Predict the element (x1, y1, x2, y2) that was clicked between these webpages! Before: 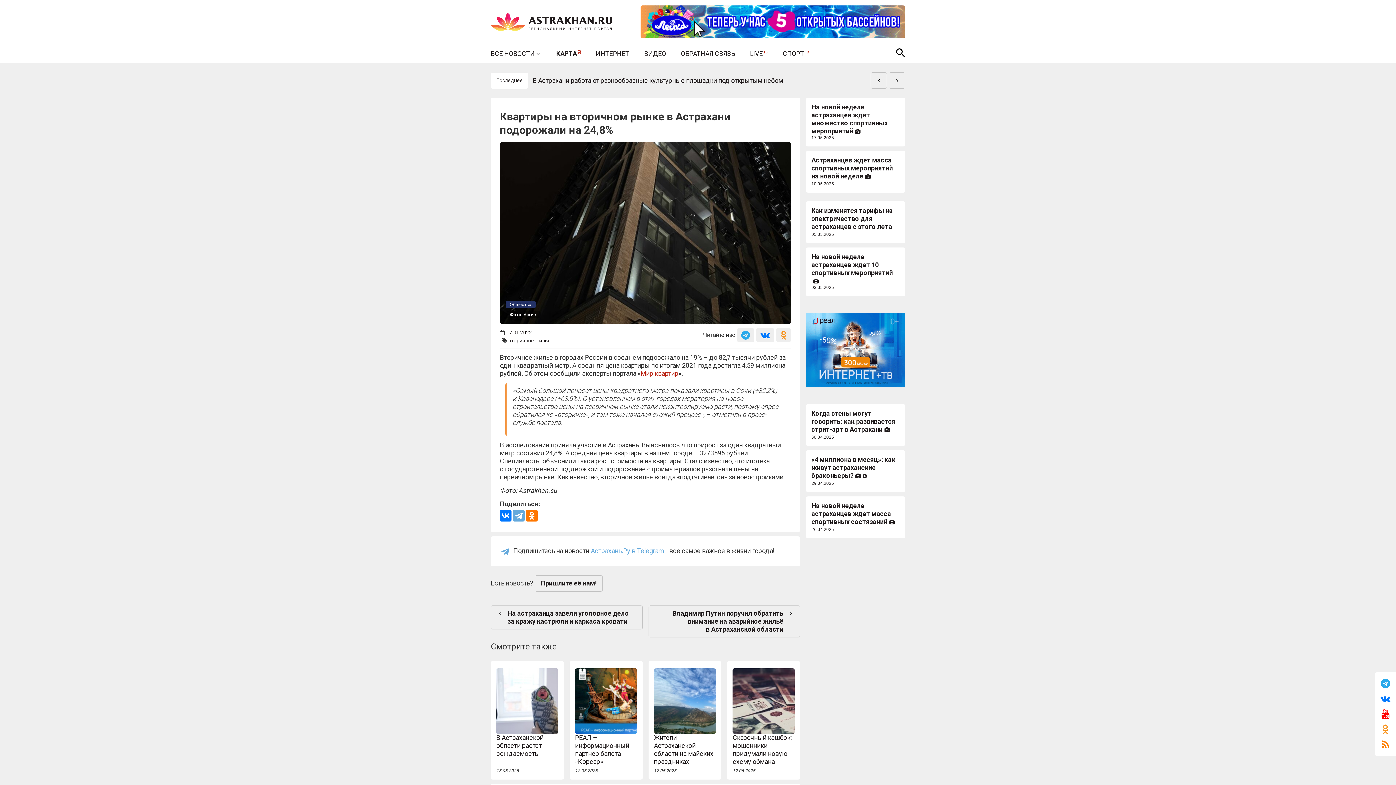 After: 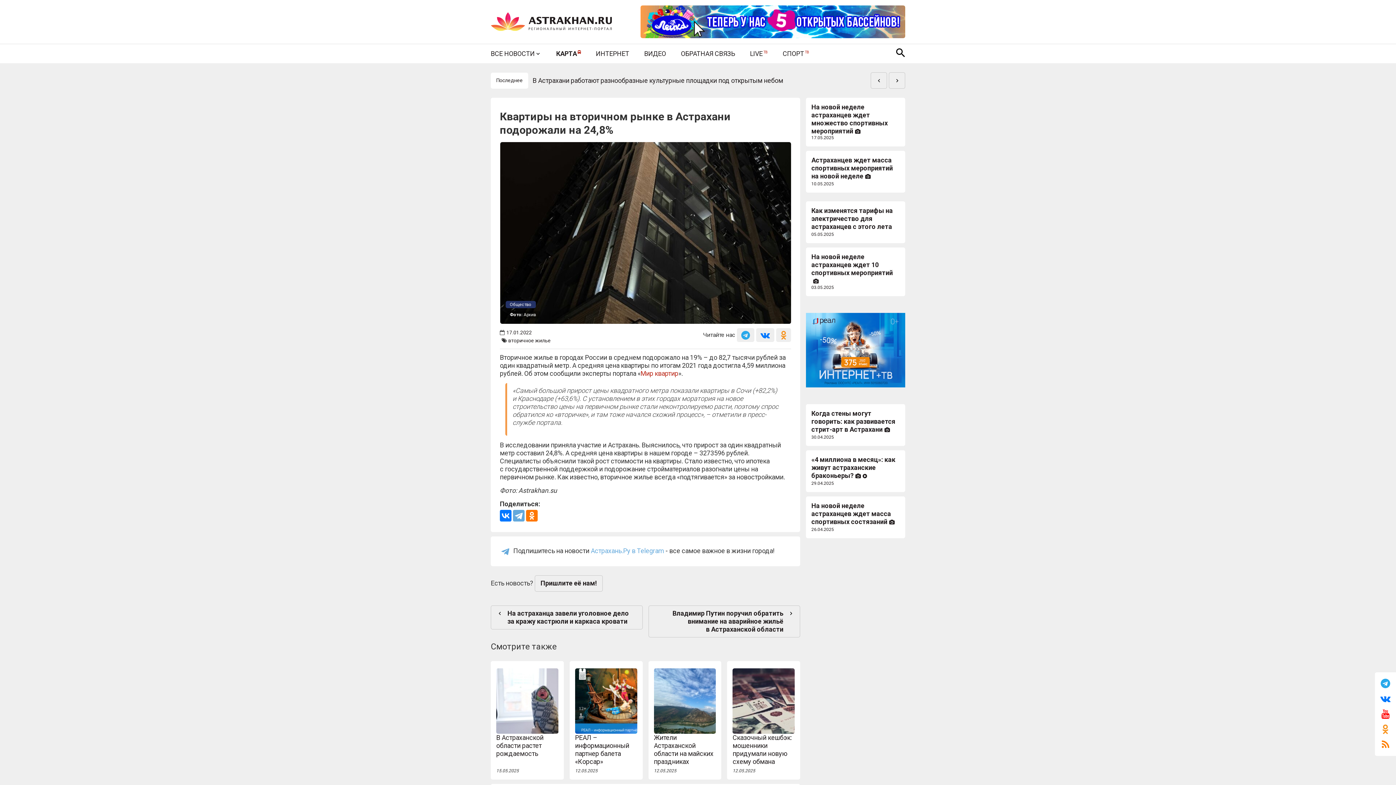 Action: label: 3 / 4 bbox: (640, 5, 905, 38)